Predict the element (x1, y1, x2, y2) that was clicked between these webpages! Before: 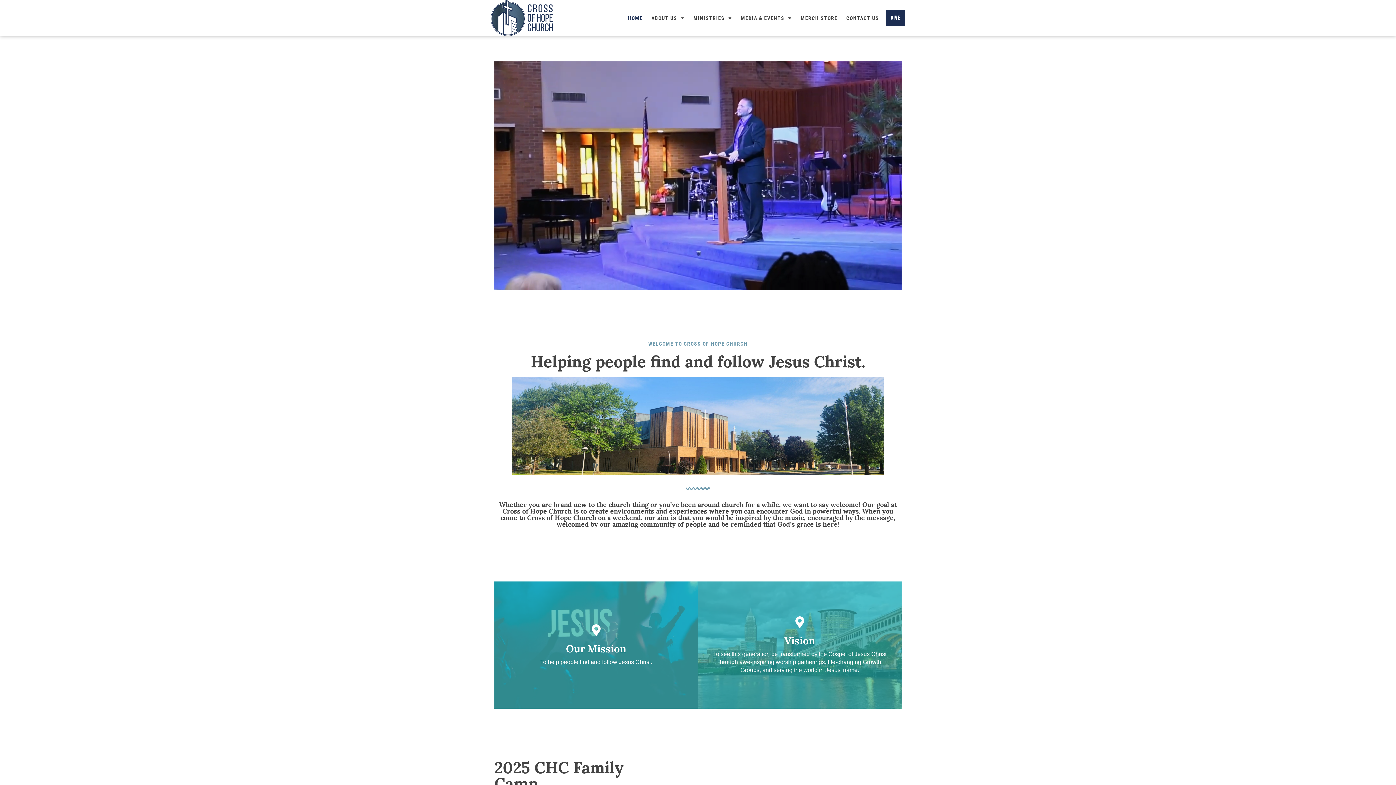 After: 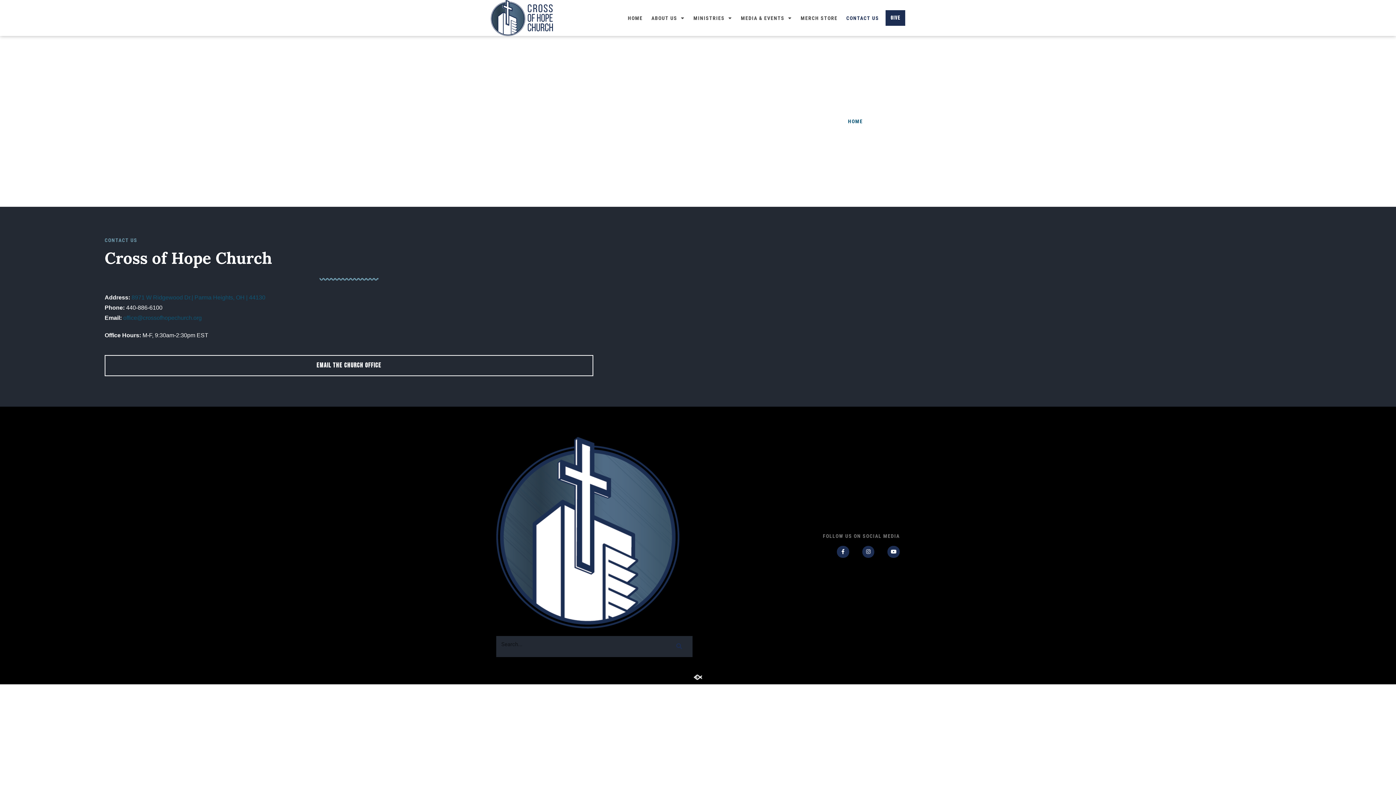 Action: label: CONTACT US bbox: (843, 10, 882, 25)